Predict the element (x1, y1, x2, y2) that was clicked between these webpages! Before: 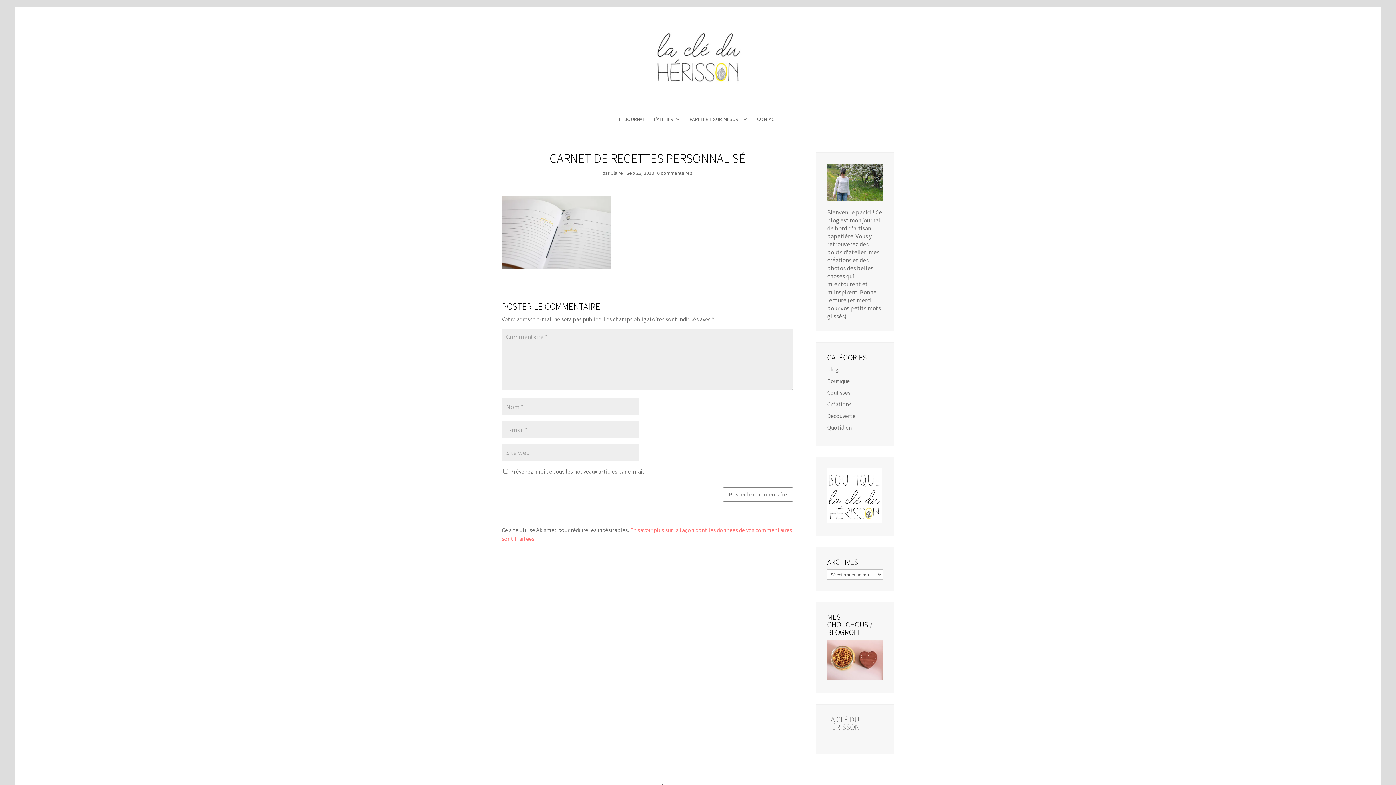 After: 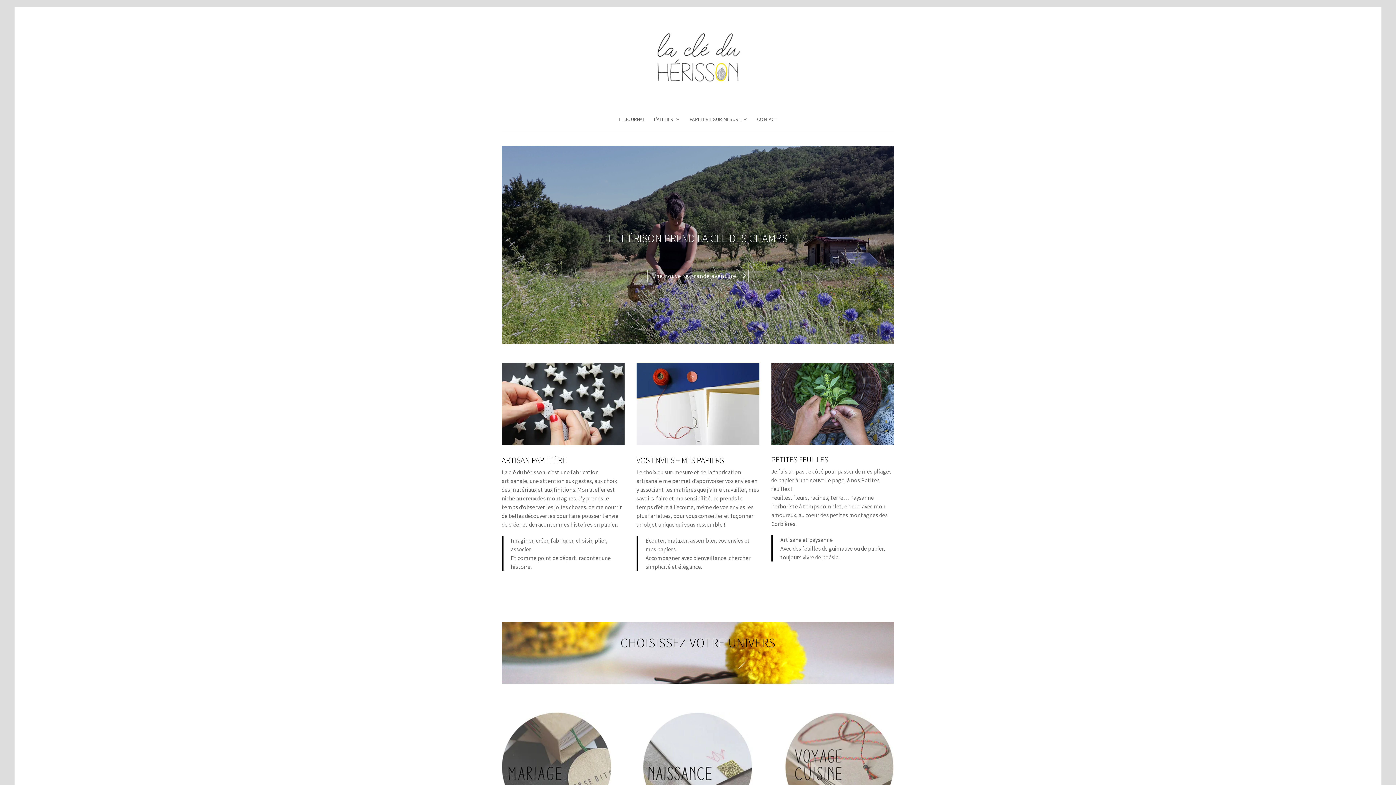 Action: bbox: (655, 53, 742, 61)